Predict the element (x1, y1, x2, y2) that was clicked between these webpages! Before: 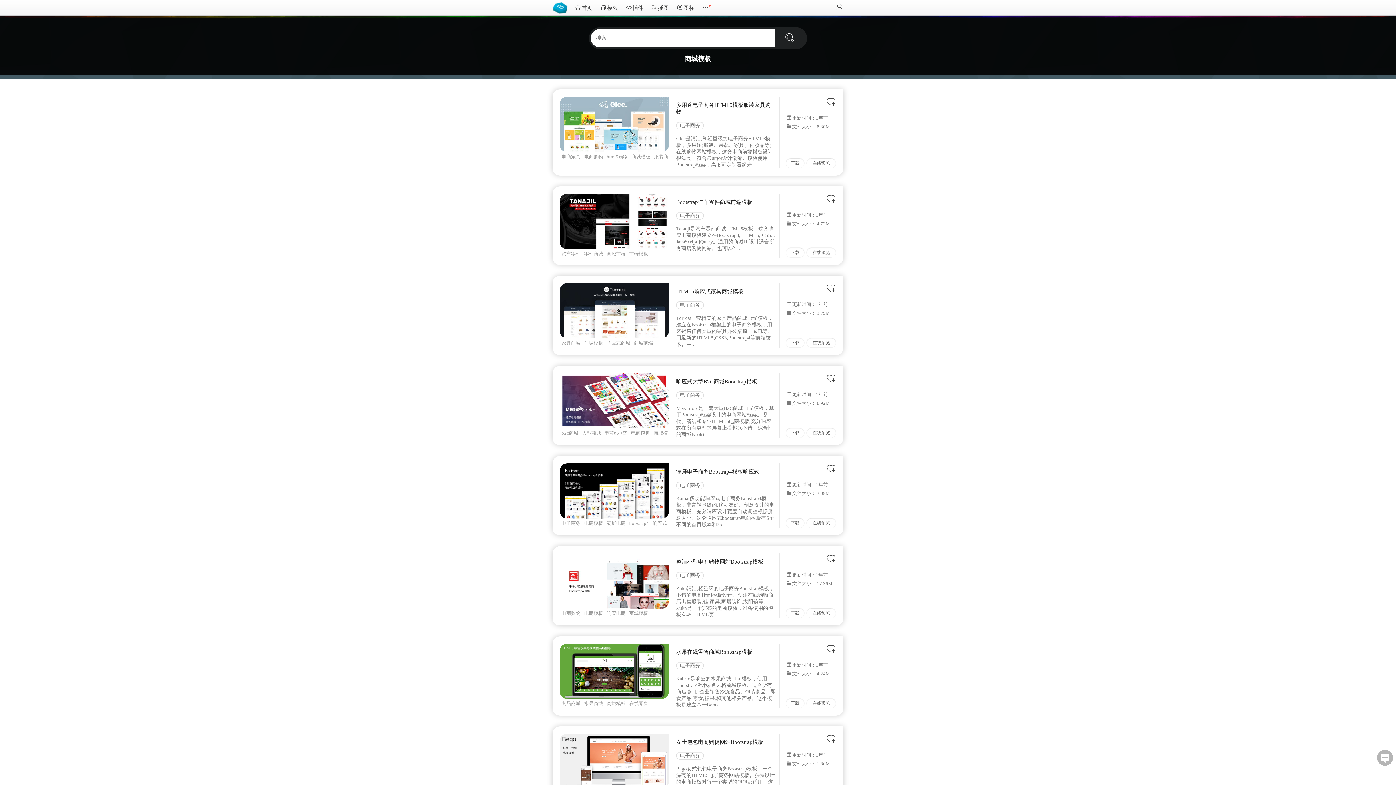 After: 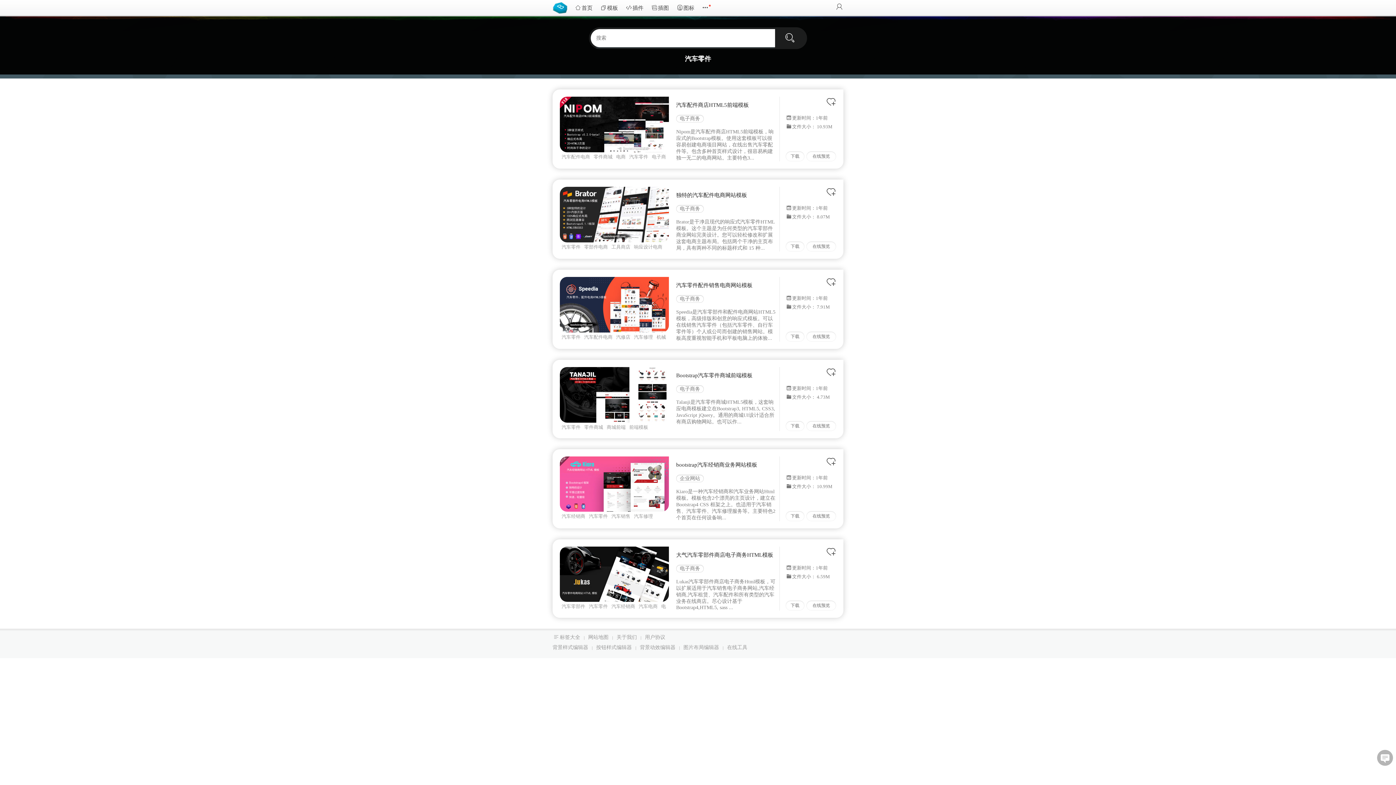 Action: label: 汽车零件 bbox: (561, 251, 580, 256)